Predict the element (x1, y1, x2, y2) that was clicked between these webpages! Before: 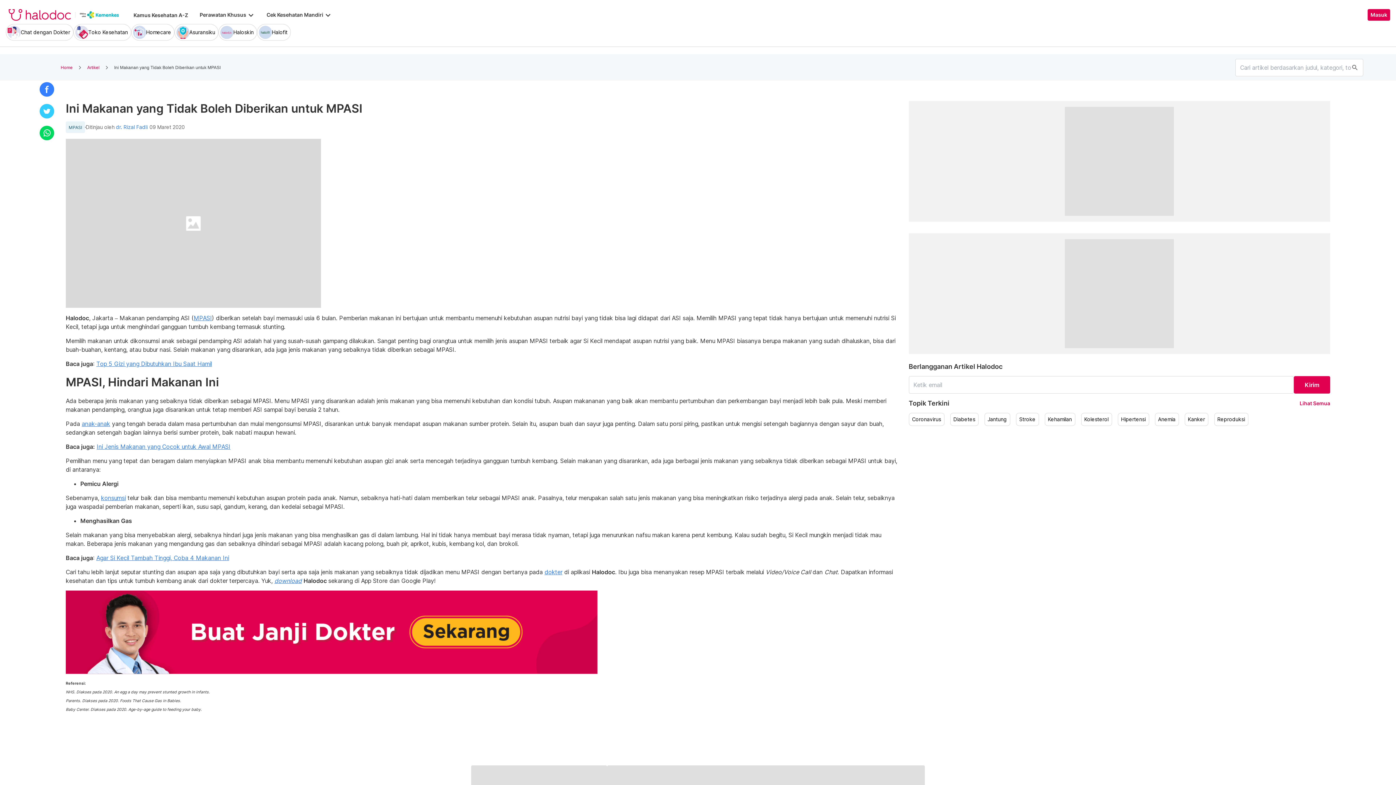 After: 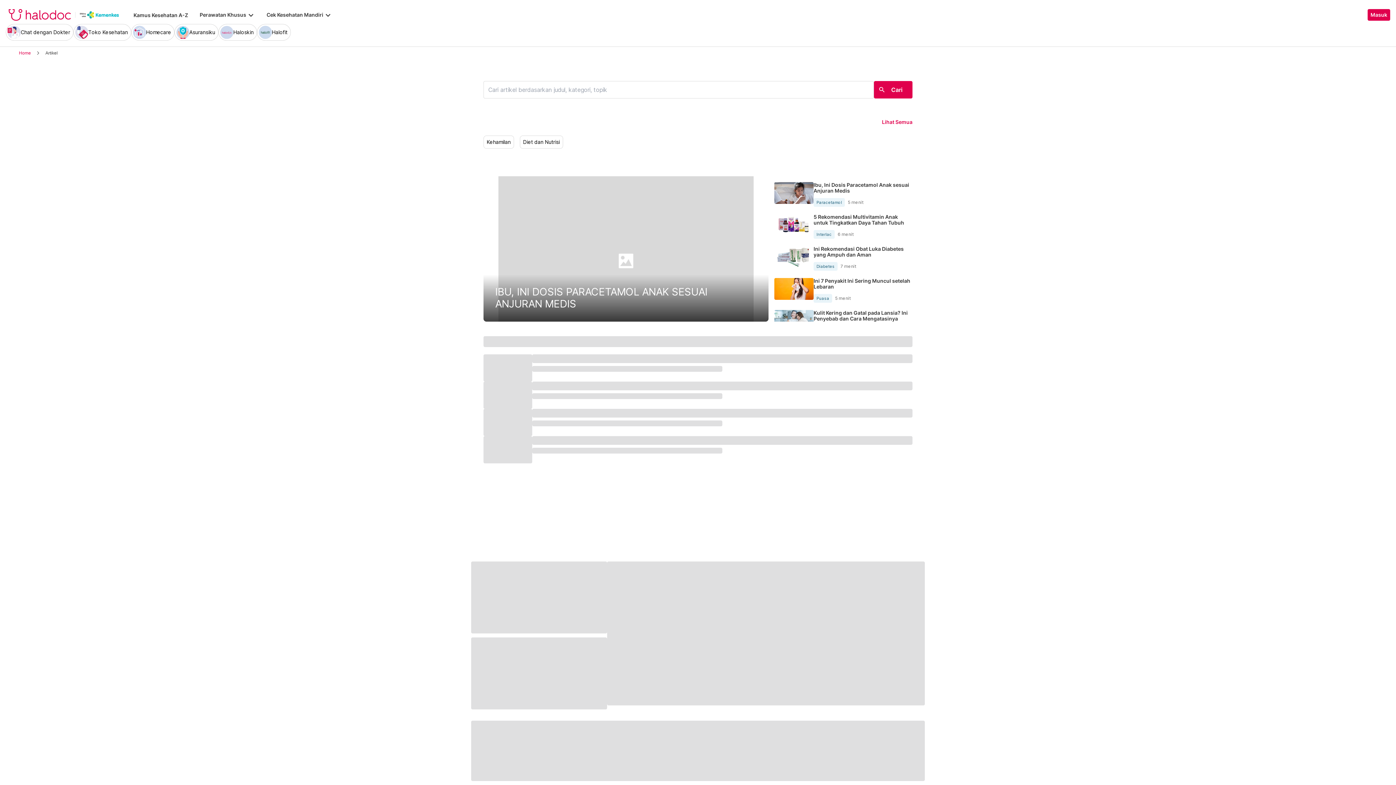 Action: bbox: (82, 64, 104, 70) label: Artikel